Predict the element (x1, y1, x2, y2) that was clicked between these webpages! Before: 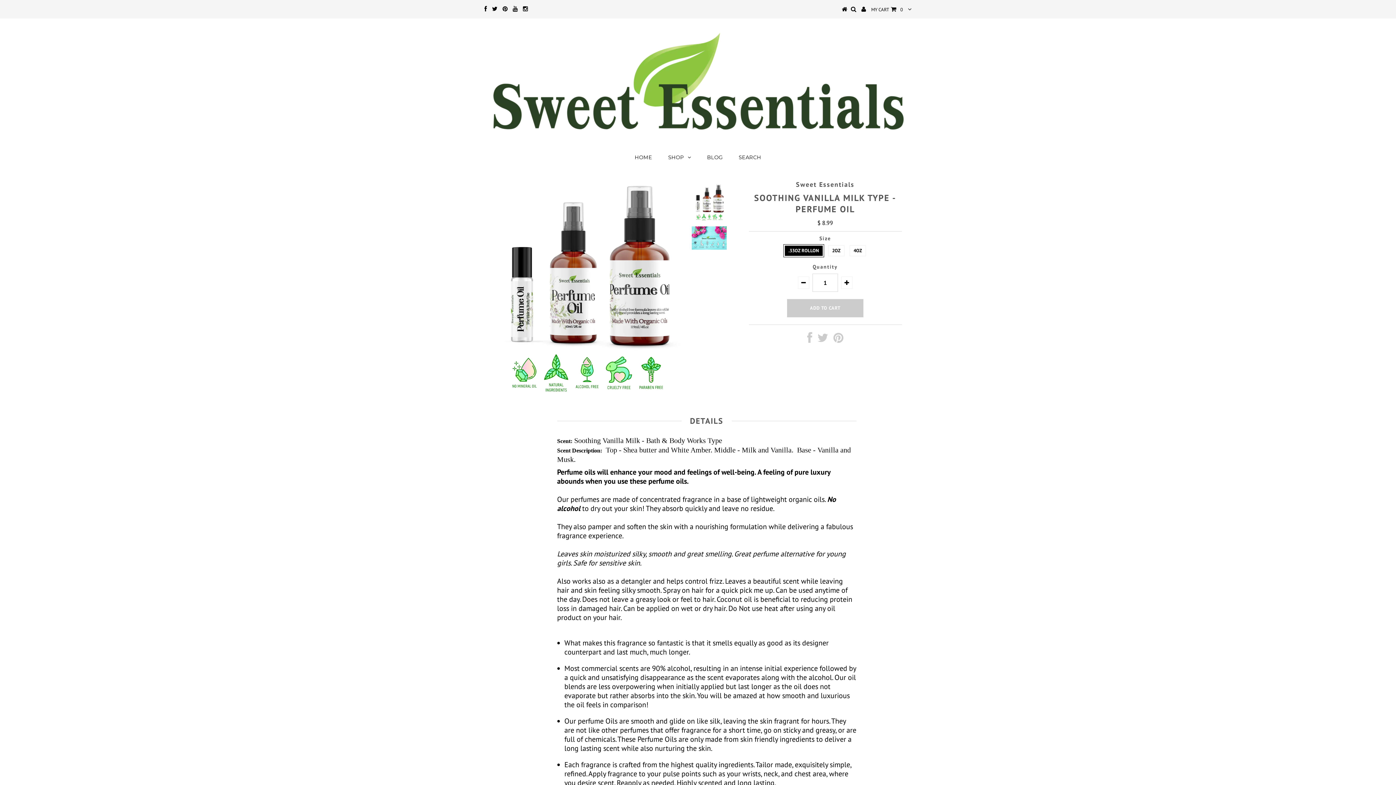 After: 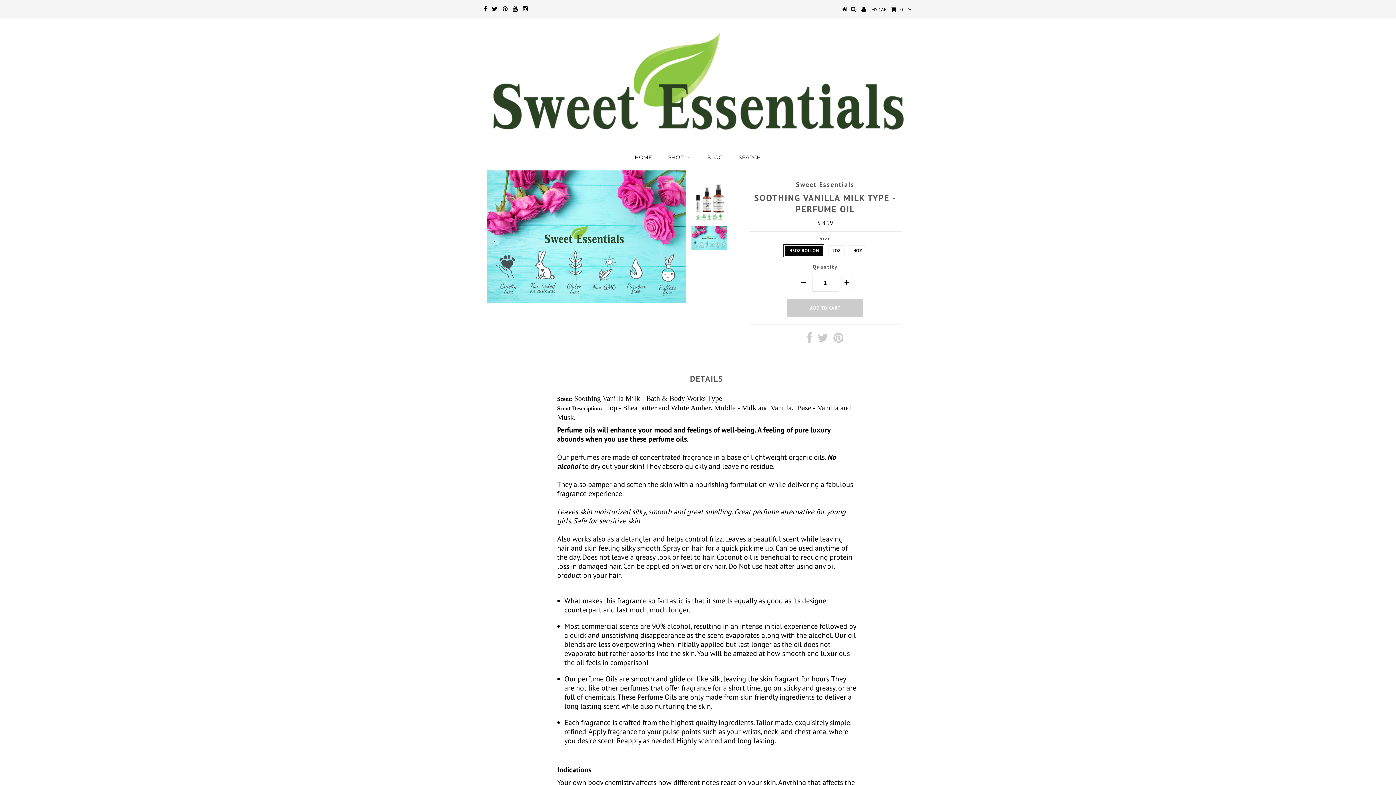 Action: bbox: (691, 226, 727, 250)